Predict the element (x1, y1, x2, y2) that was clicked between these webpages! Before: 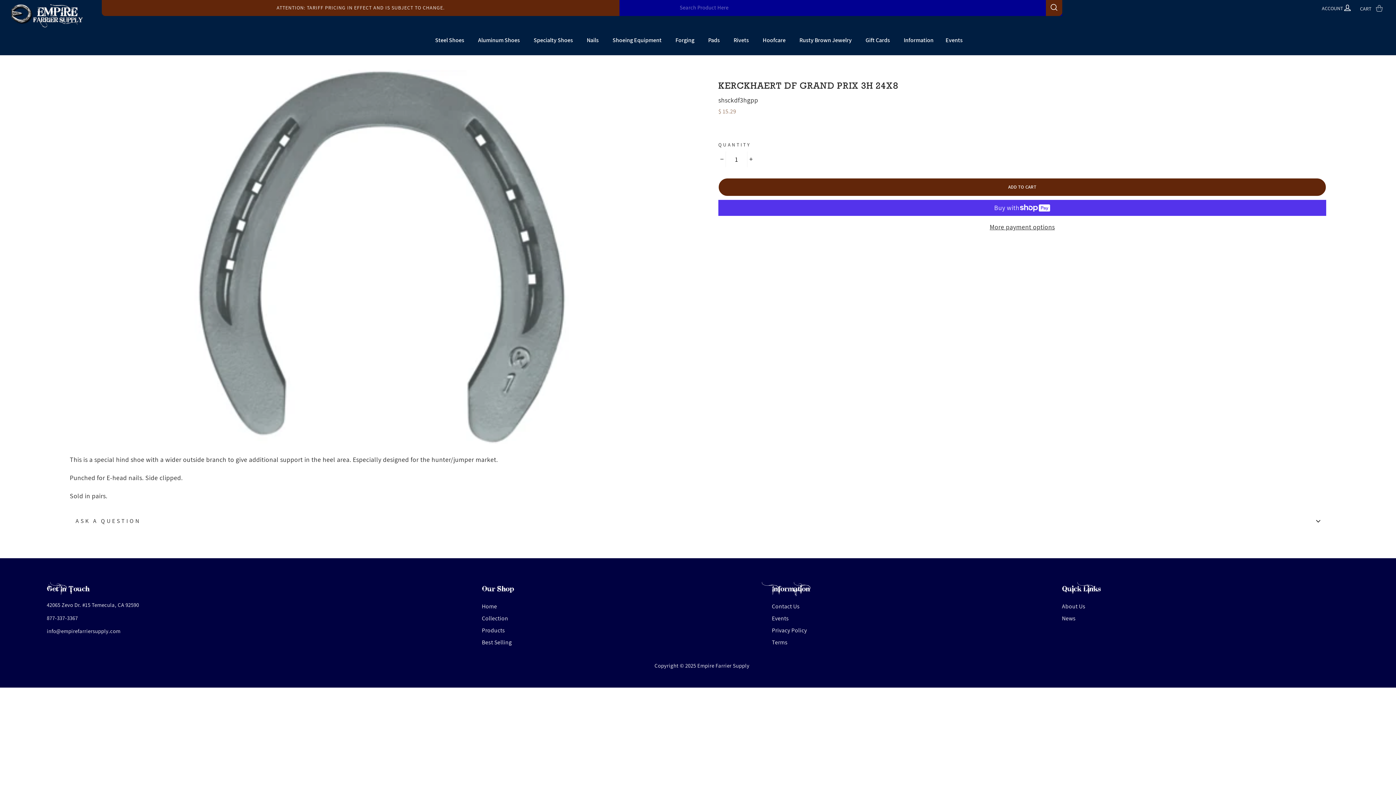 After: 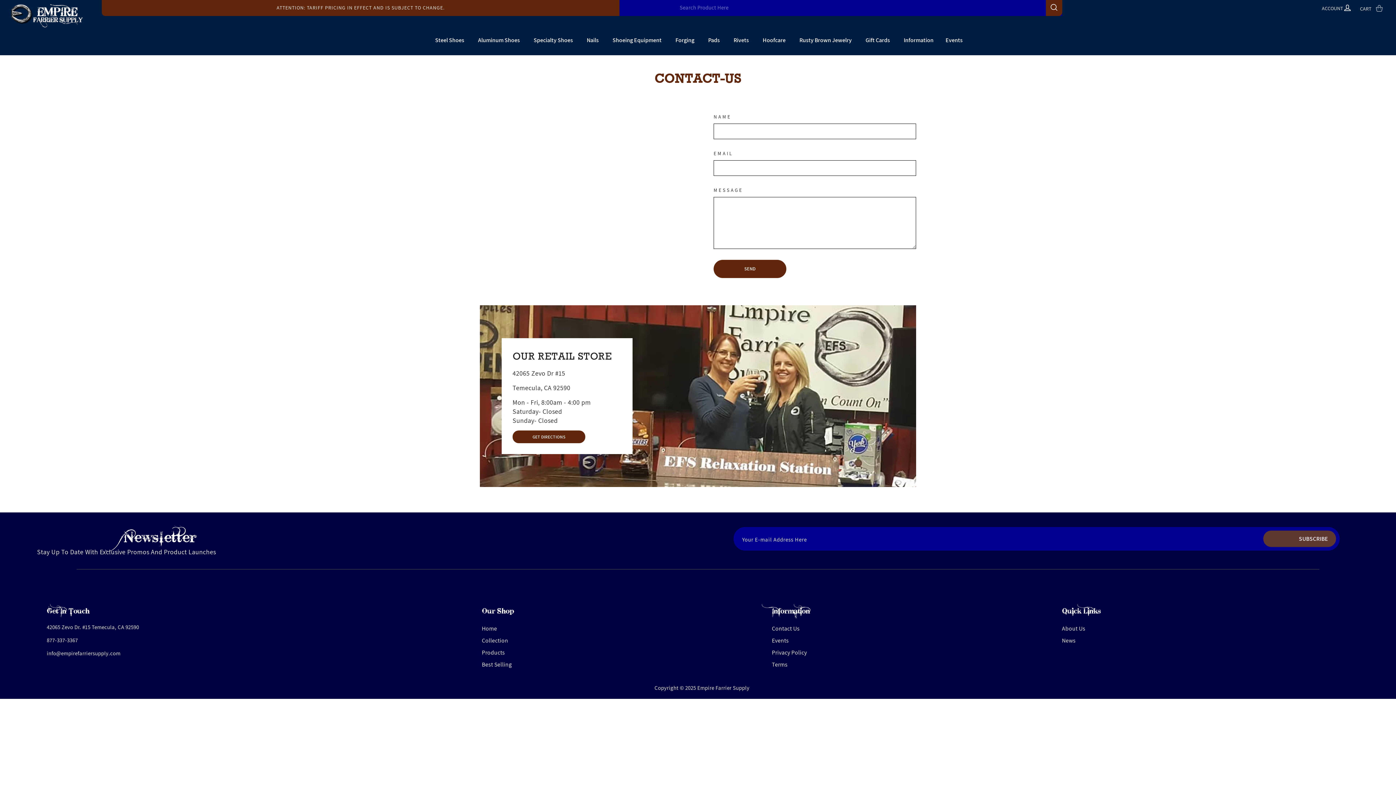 Action: label: Contact Us bbox: (772, 601, 799, 612)